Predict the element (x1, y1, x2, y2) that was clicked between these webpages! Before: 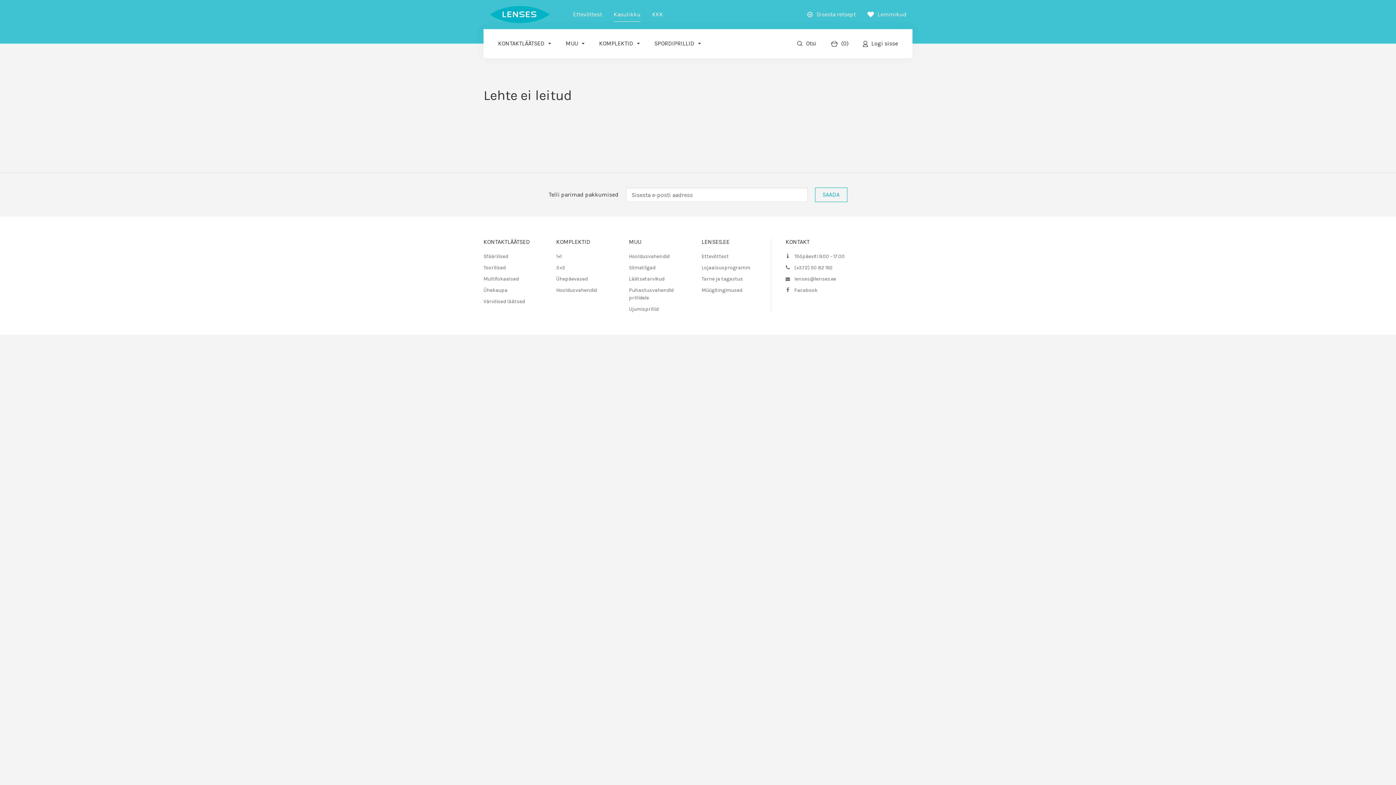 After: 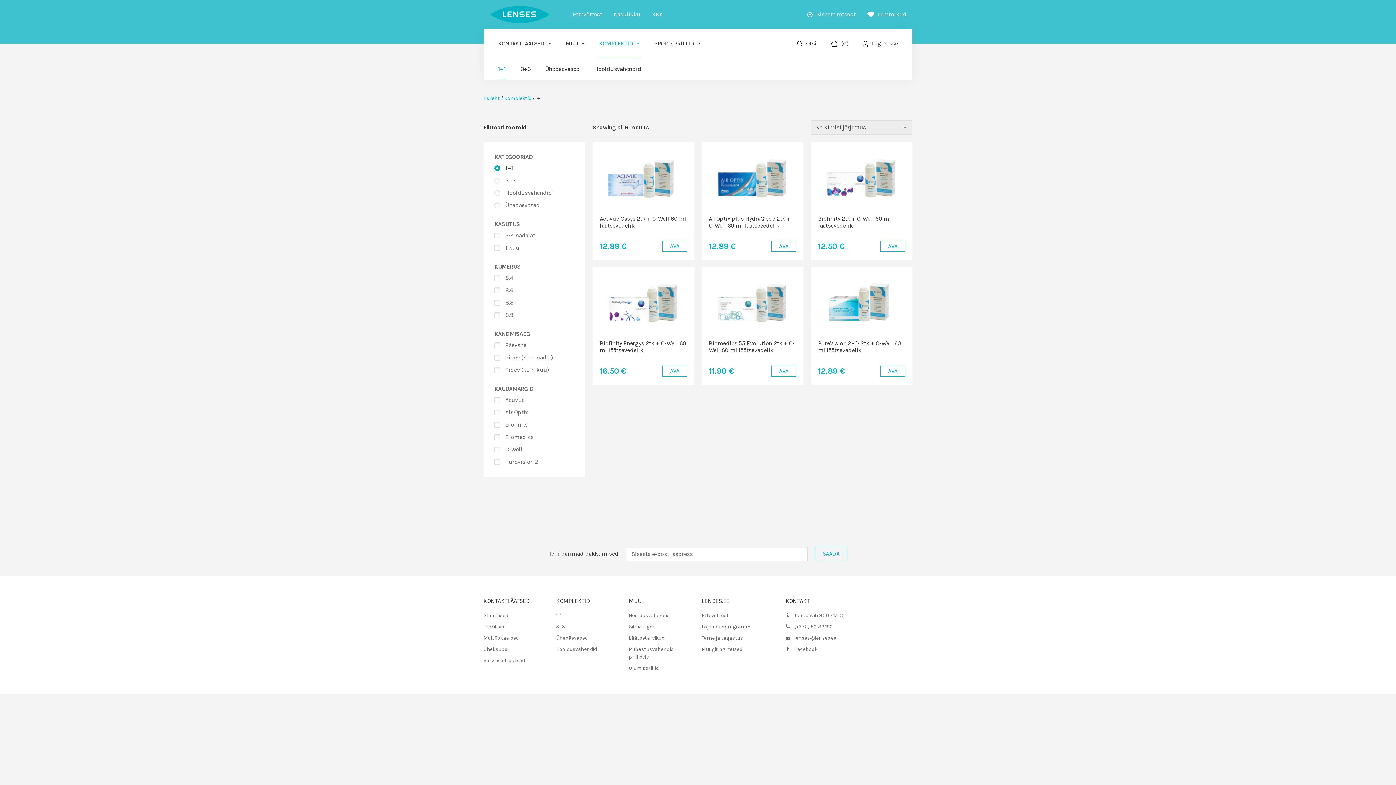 Action: label: 1+1 bbox: (556, 253, 561, 259)